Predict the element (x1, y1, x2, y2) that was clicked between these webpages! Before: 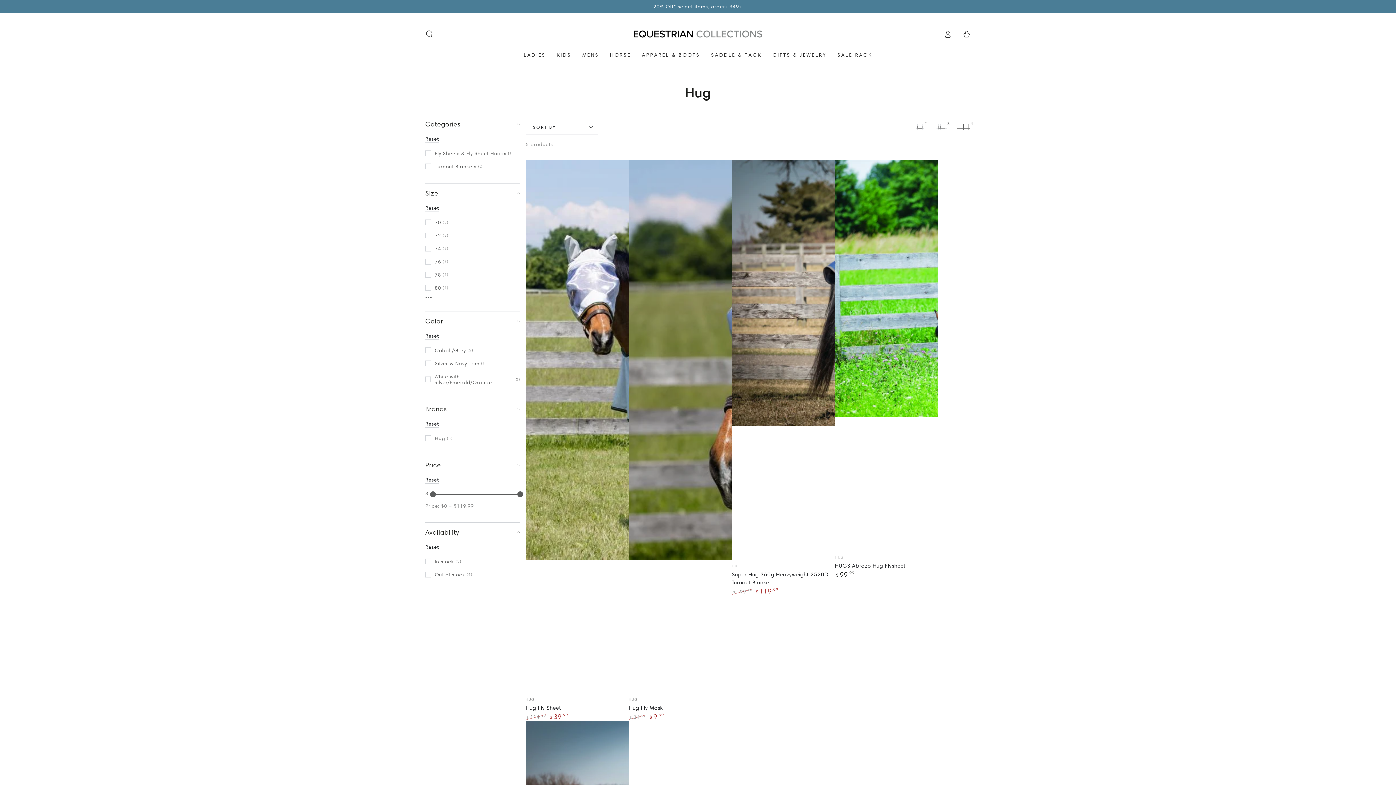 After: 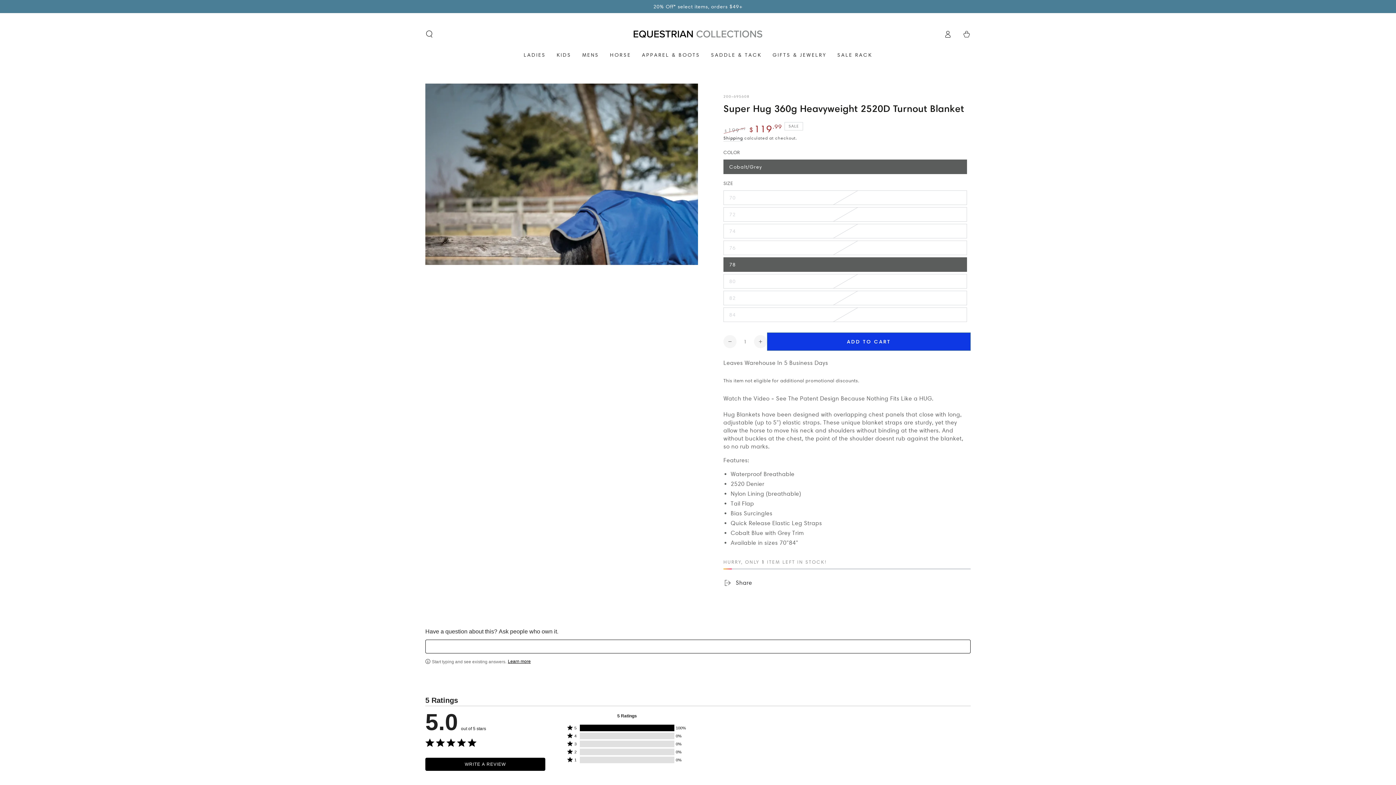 Action: bbox: (732, 159, 835, 558)